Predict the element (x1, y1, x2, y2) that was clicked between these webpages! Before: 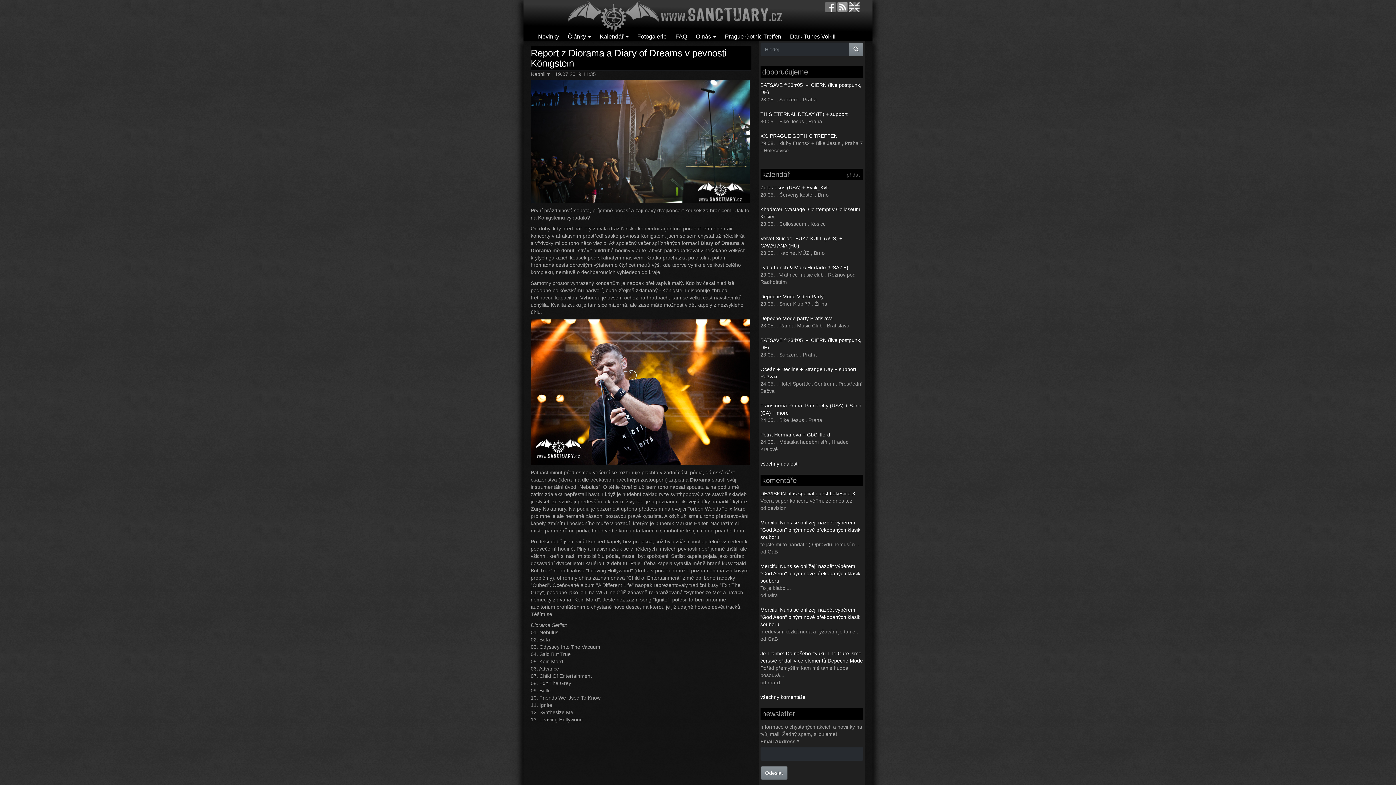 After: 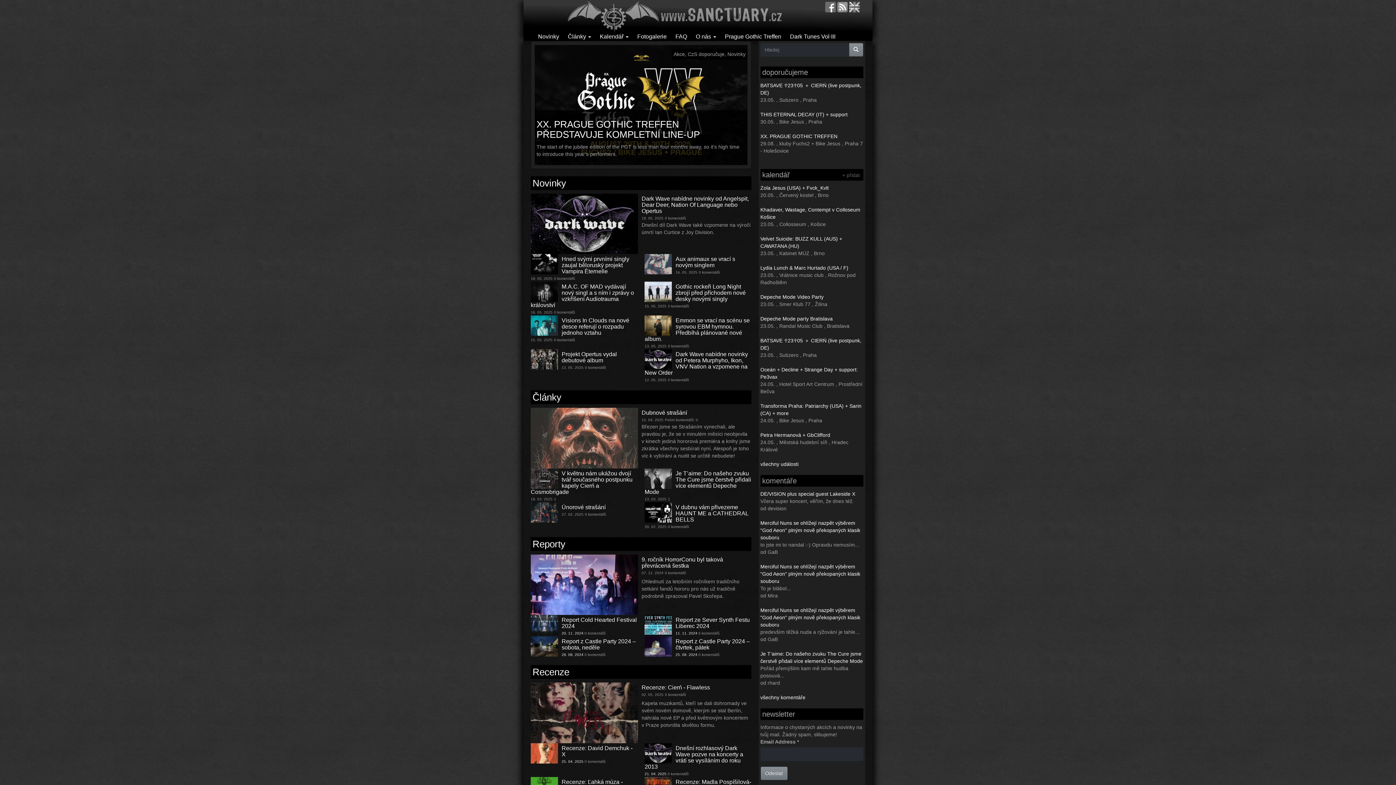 Action: bbox: (568, 12, 786, 18)